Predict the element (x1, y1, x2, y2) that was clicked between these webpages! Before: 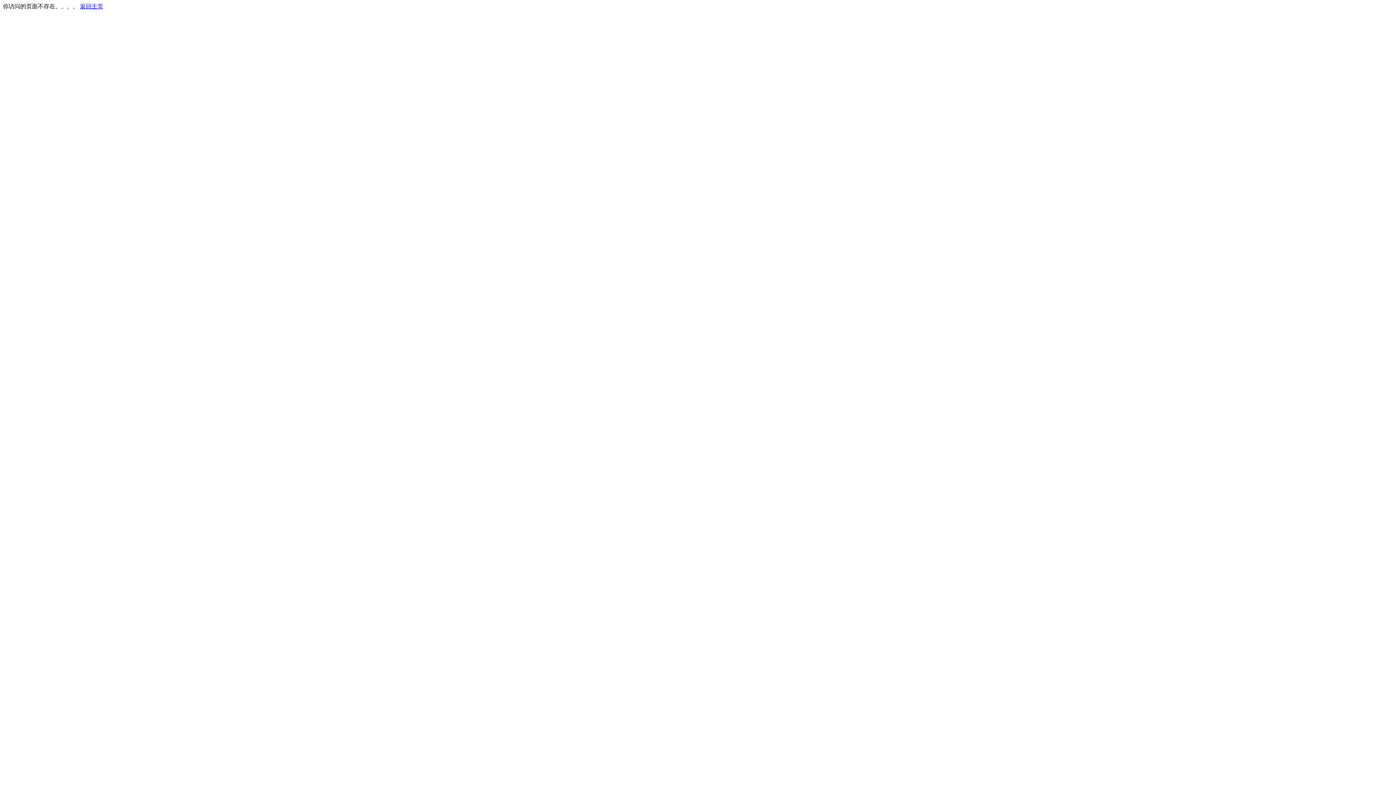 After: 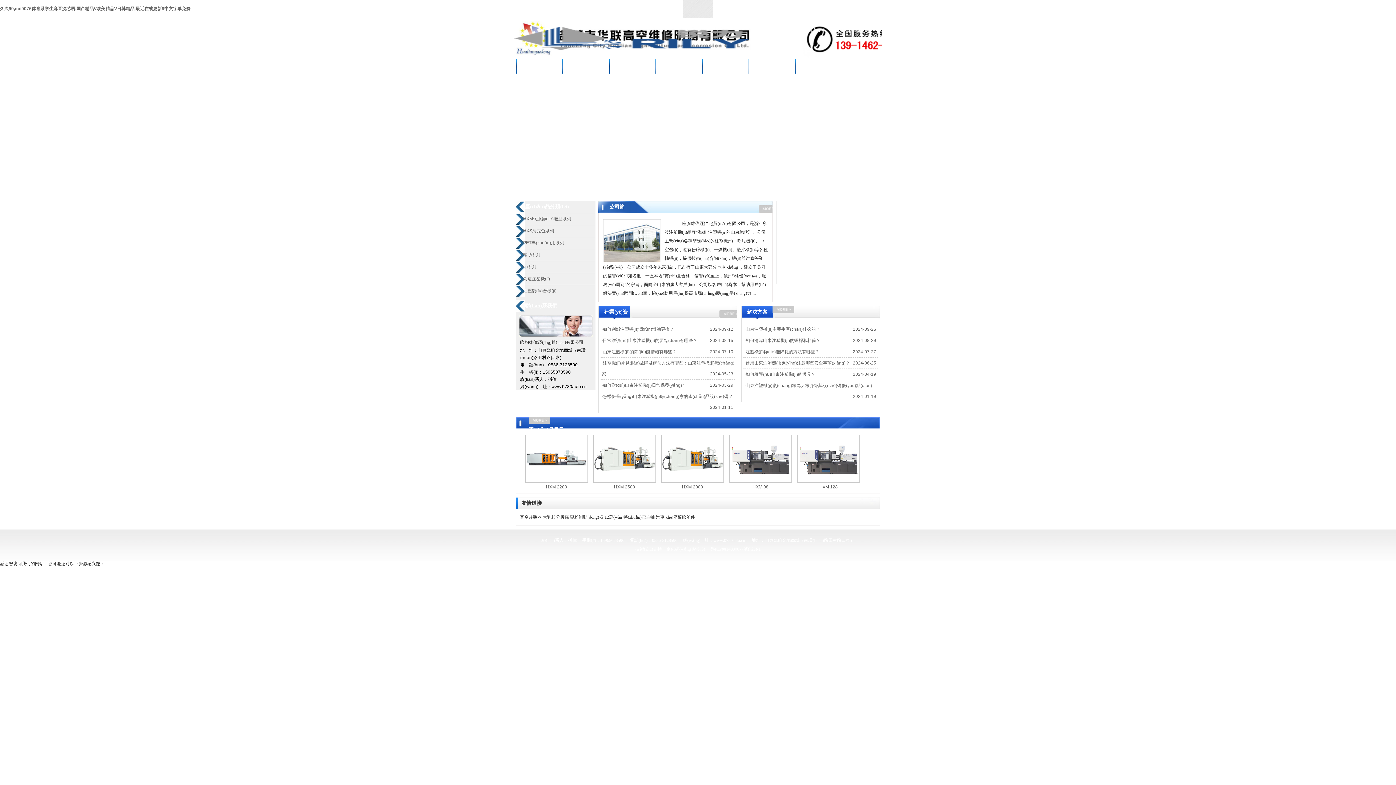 Action: bbox: (80, 3, 103, 9) label: 返回主页